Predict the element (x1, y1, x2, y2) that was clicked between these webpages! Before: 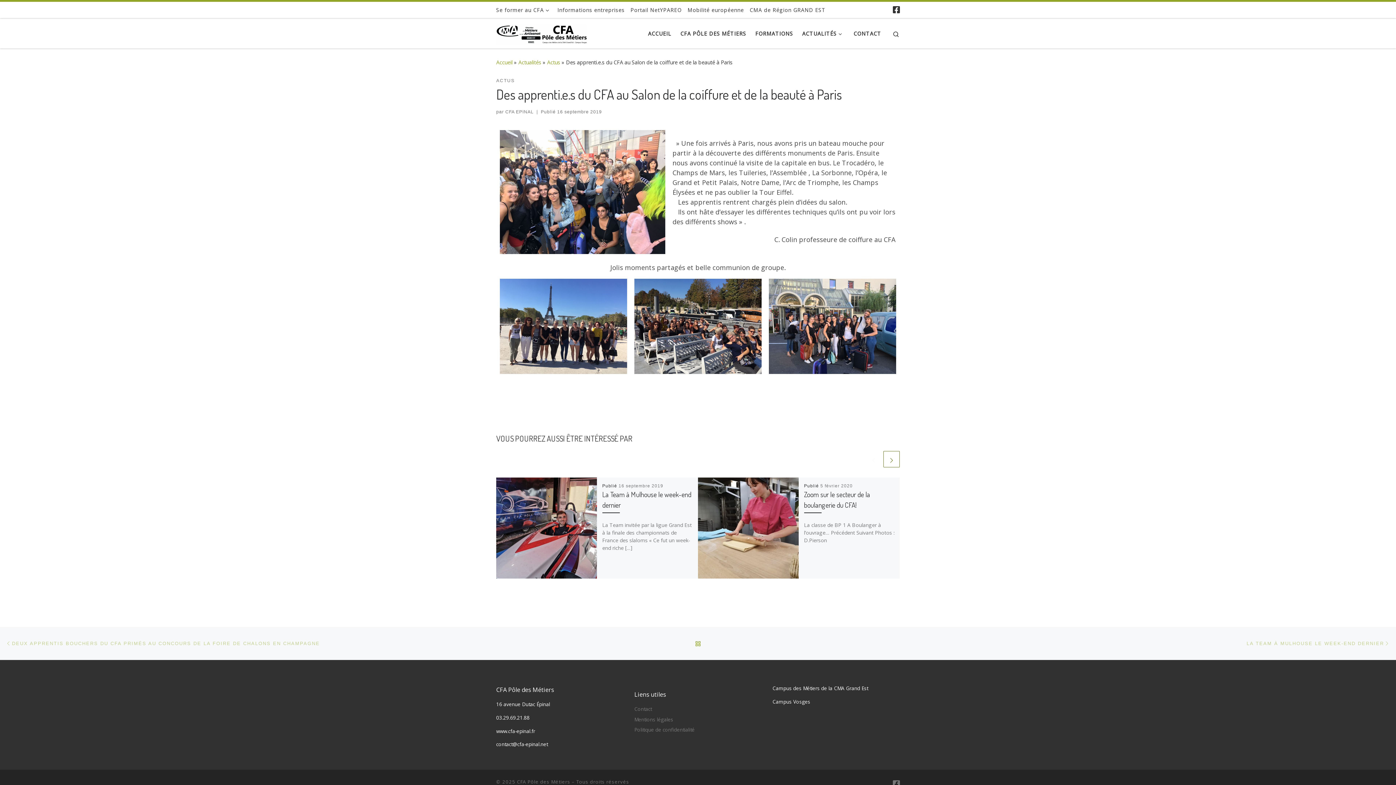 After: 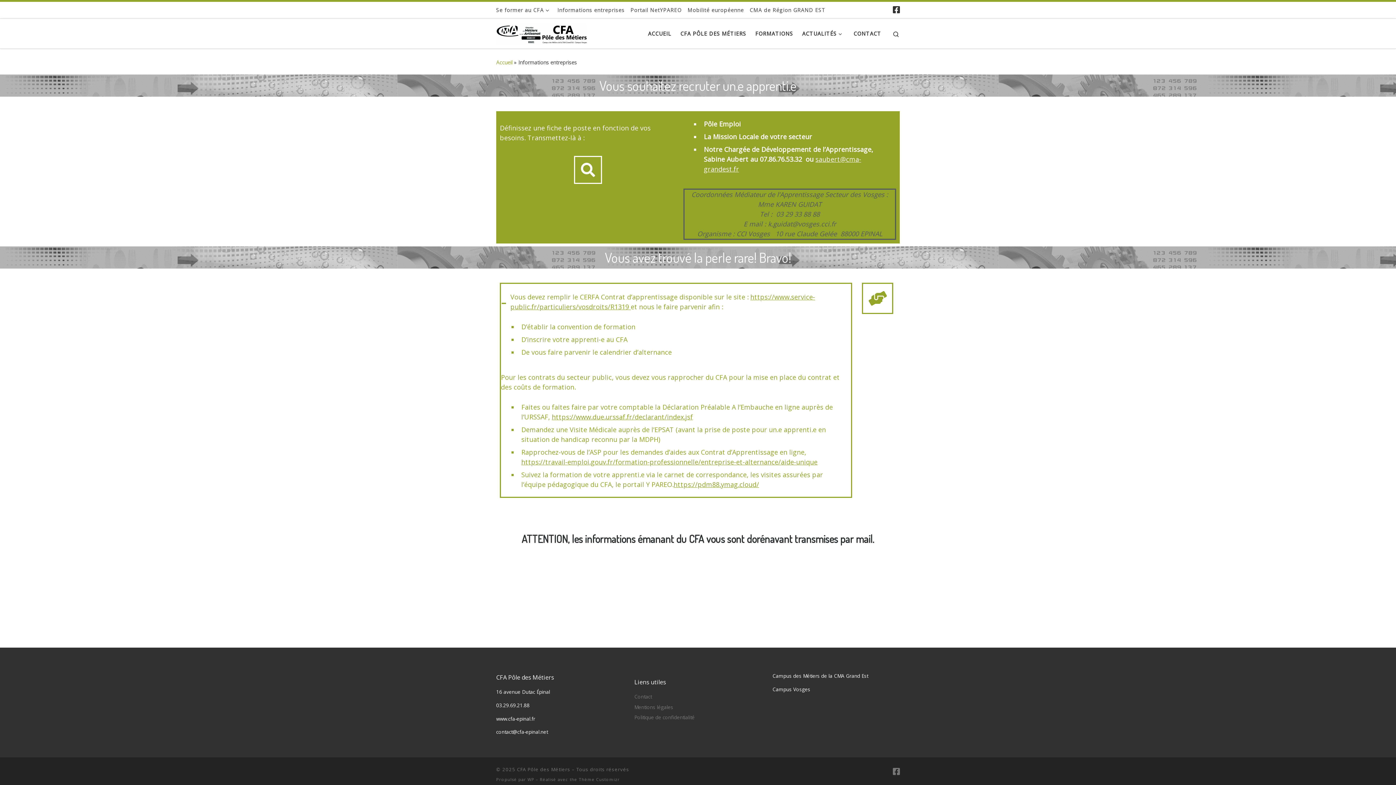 Action: label: Informations entreprises bbox: (556, 1, 626, 18)